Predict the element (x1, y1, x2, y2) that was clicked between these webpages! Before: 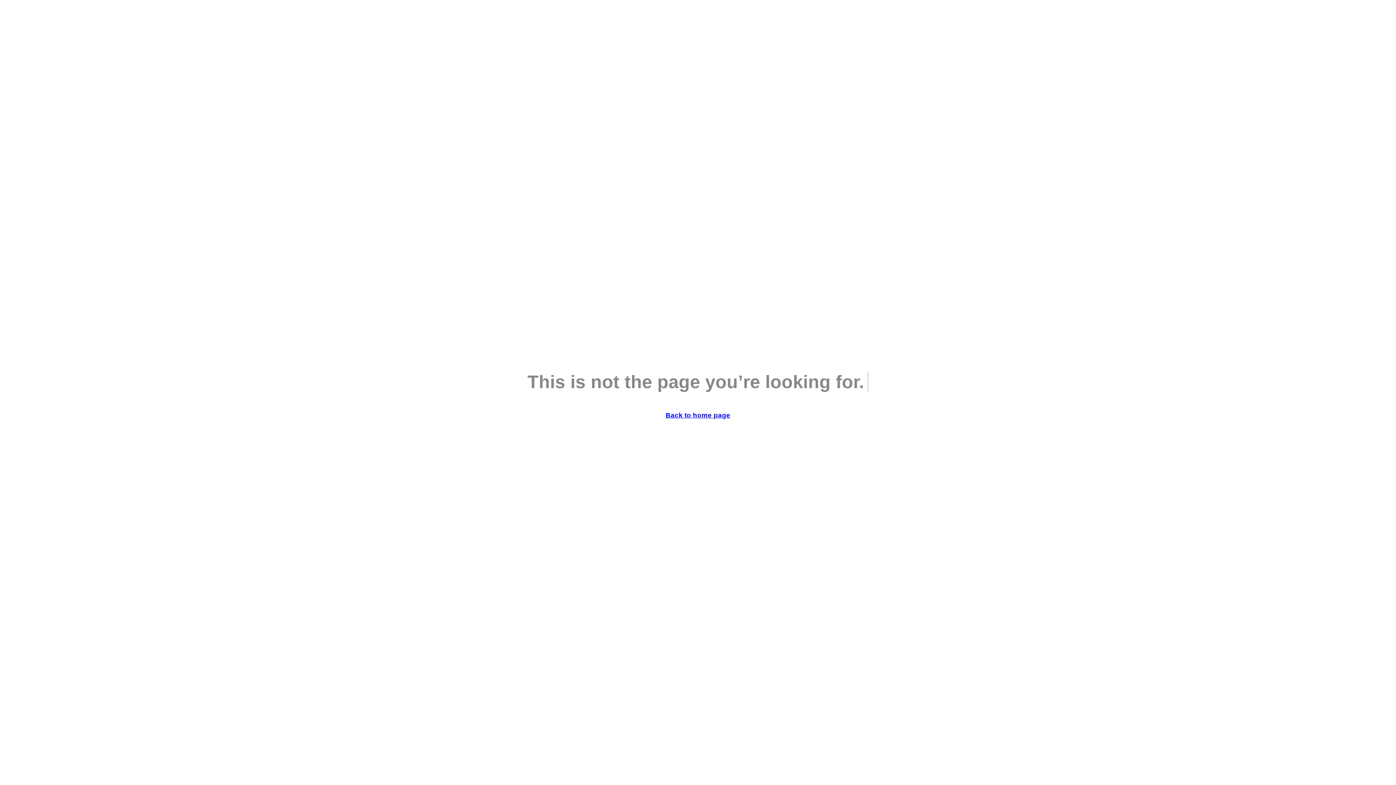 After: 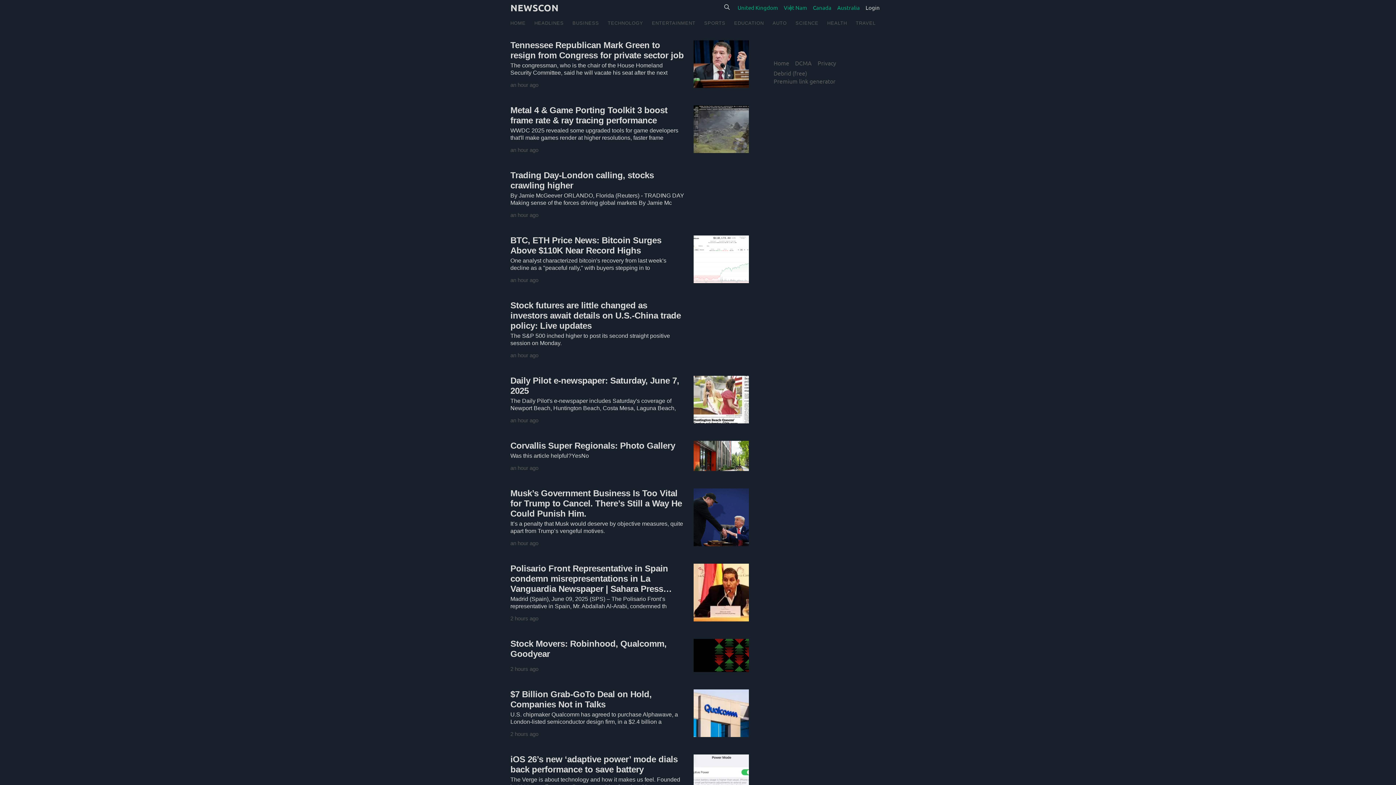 Action: bbox: (0, 411, 1396, 419) label: Back to home page